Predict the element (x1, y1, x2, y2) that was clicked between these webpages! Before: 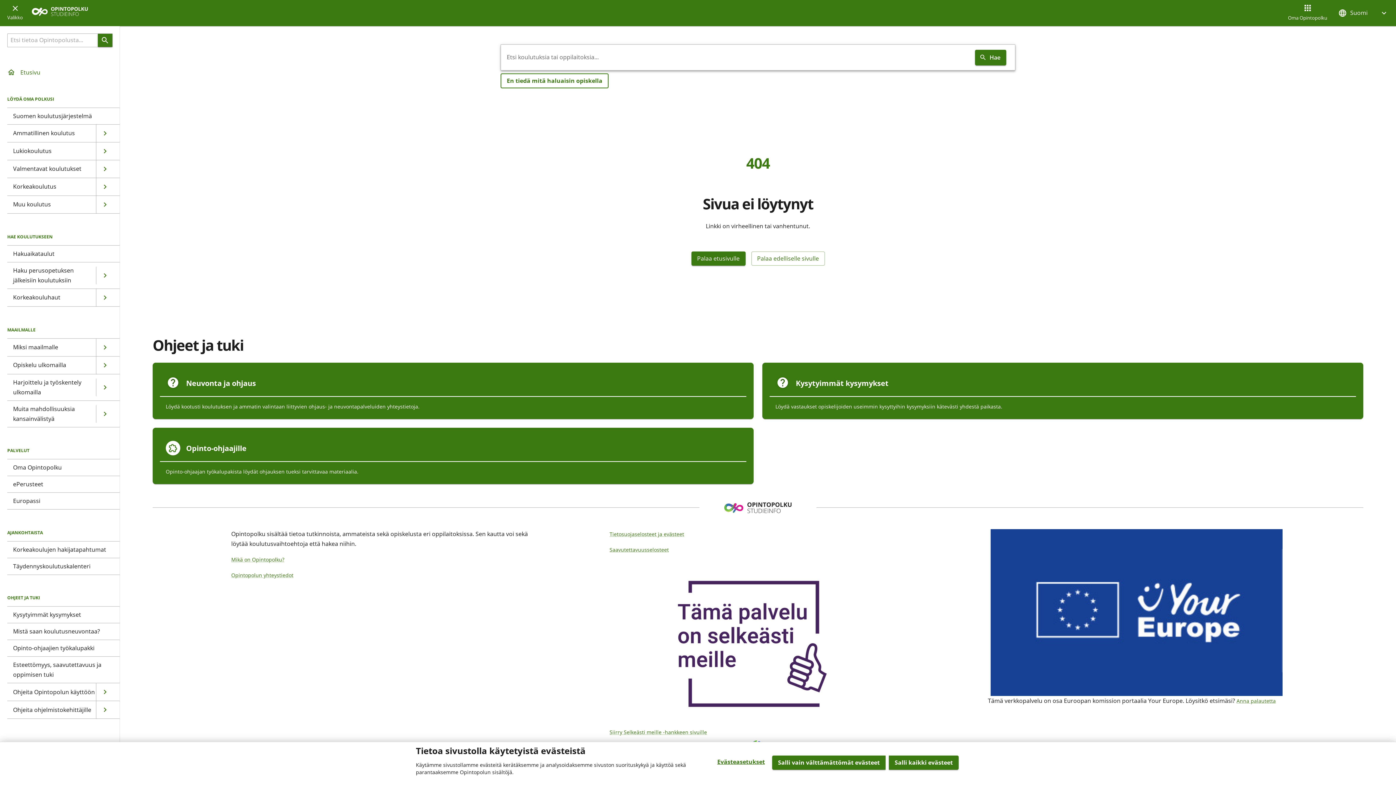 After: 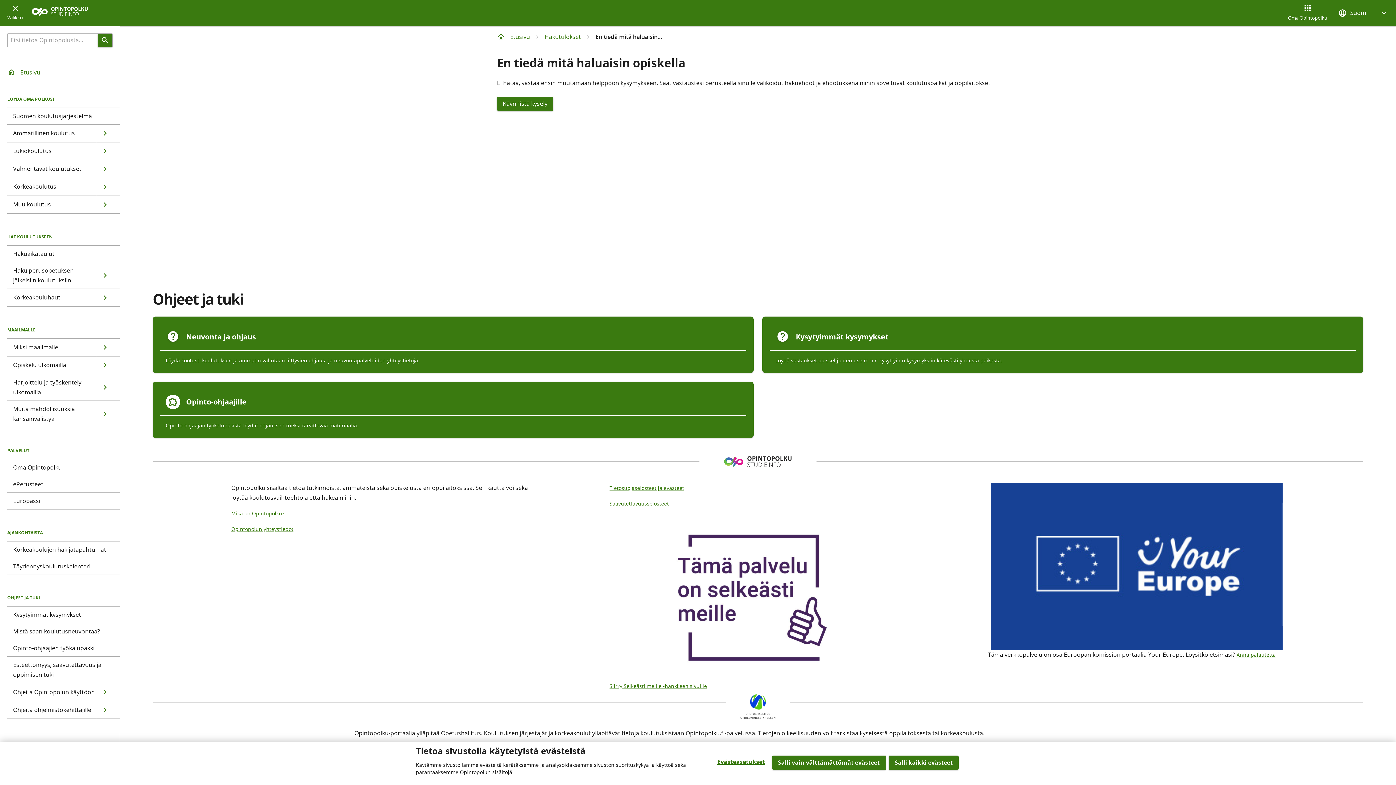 Action: label: En tiedä mitä haluaisin opiskella bbox: (500, 73, 608, 88)